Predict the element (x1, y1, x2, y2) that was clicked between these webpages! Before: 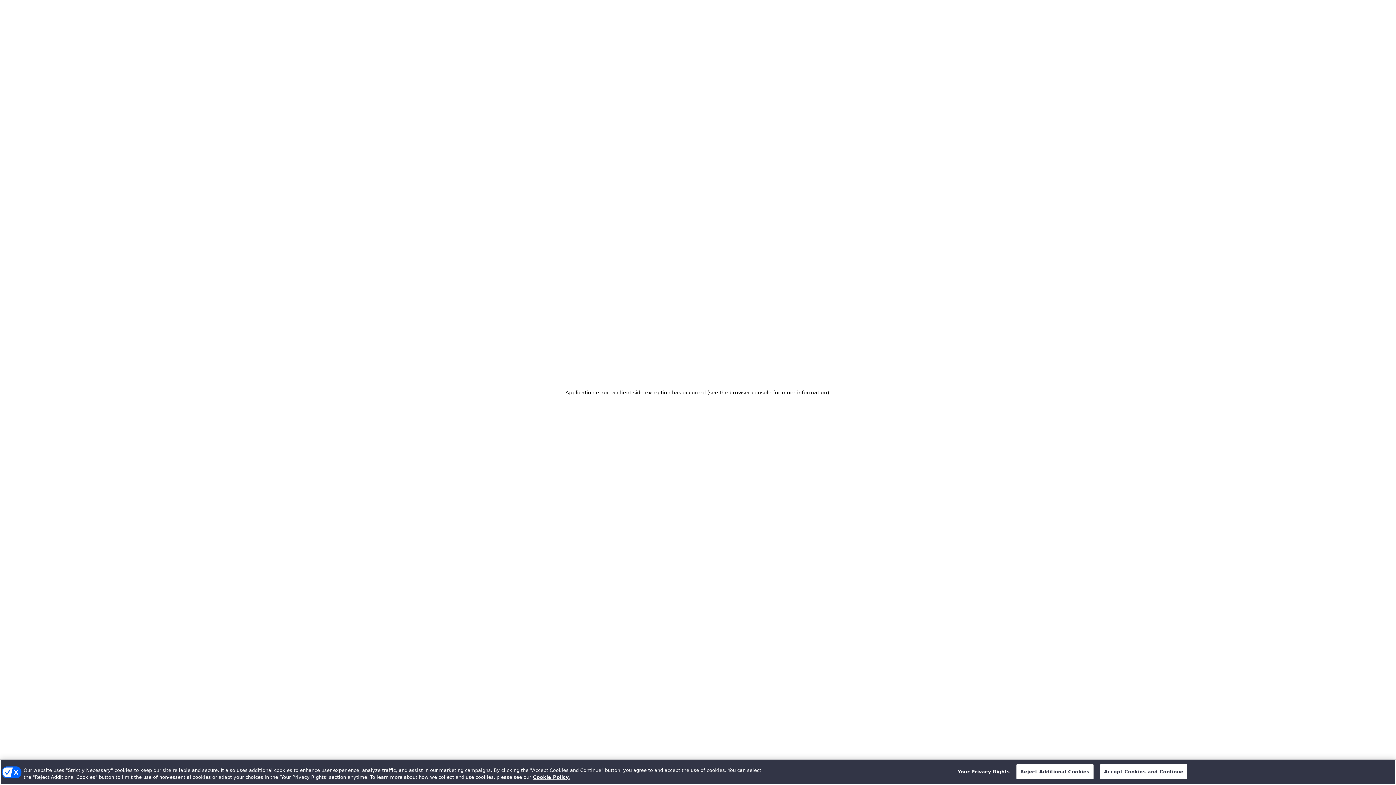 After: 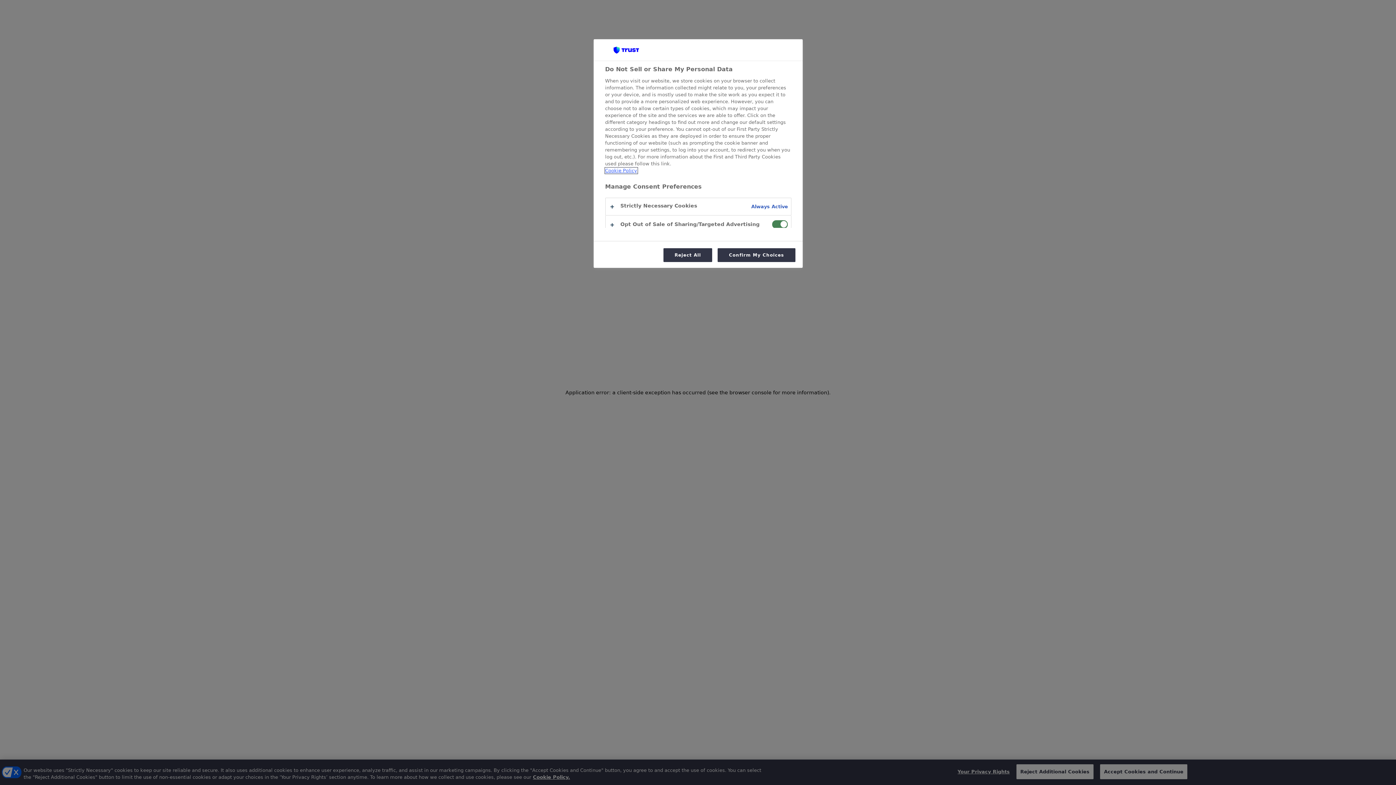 Action: bbox: (957, 765, 1010, 779) label: Your Privacy Rights